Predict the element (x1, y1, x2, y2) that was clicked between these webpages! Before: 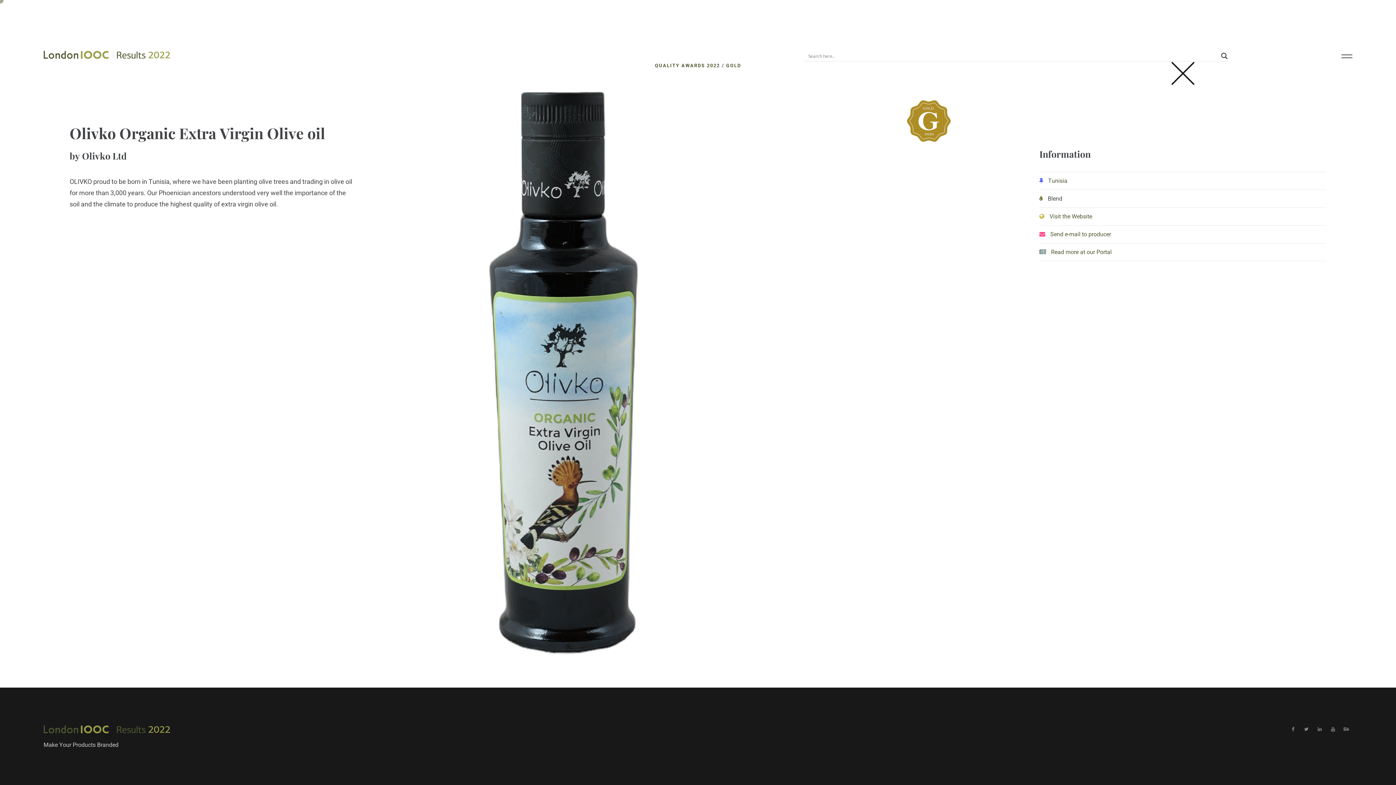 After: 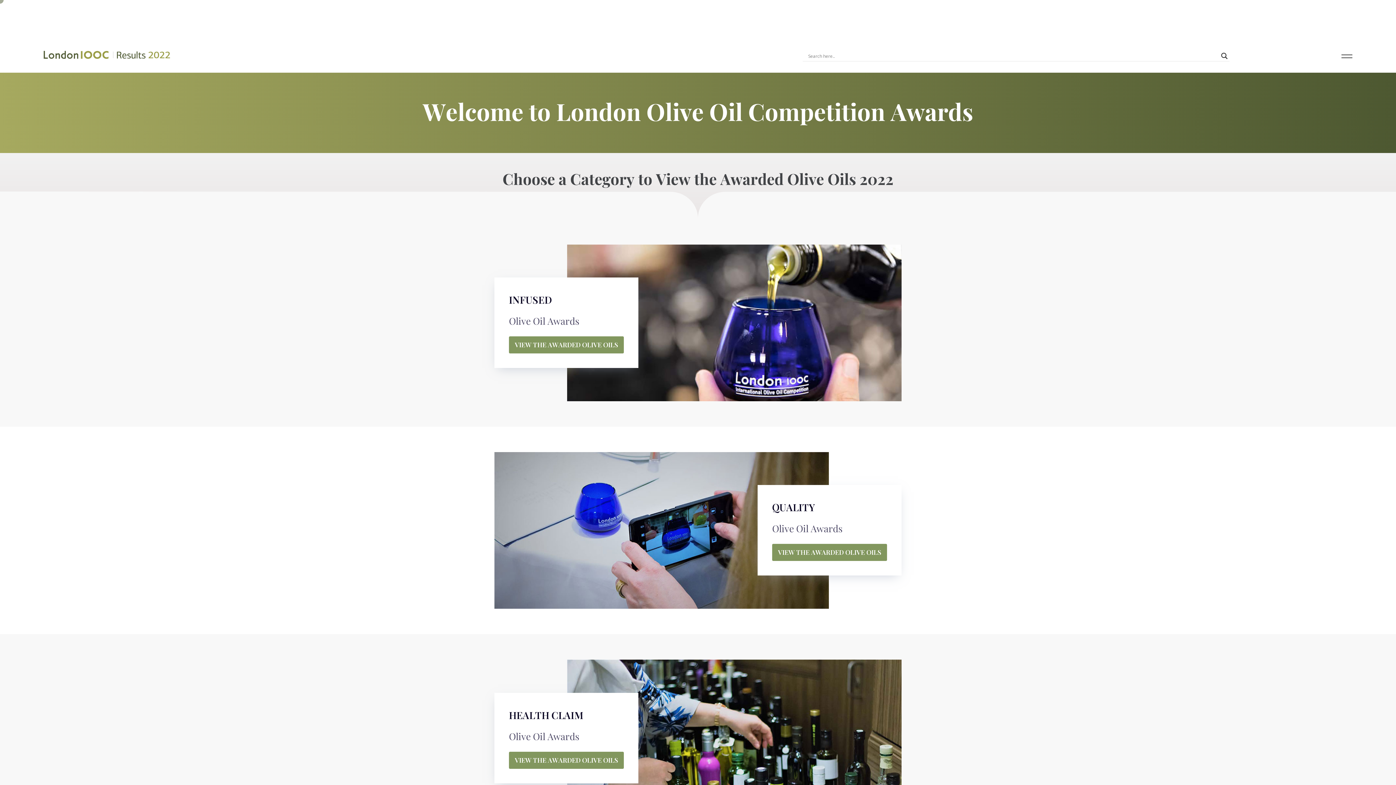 Action: bbox: (43, 724, 174, 734)